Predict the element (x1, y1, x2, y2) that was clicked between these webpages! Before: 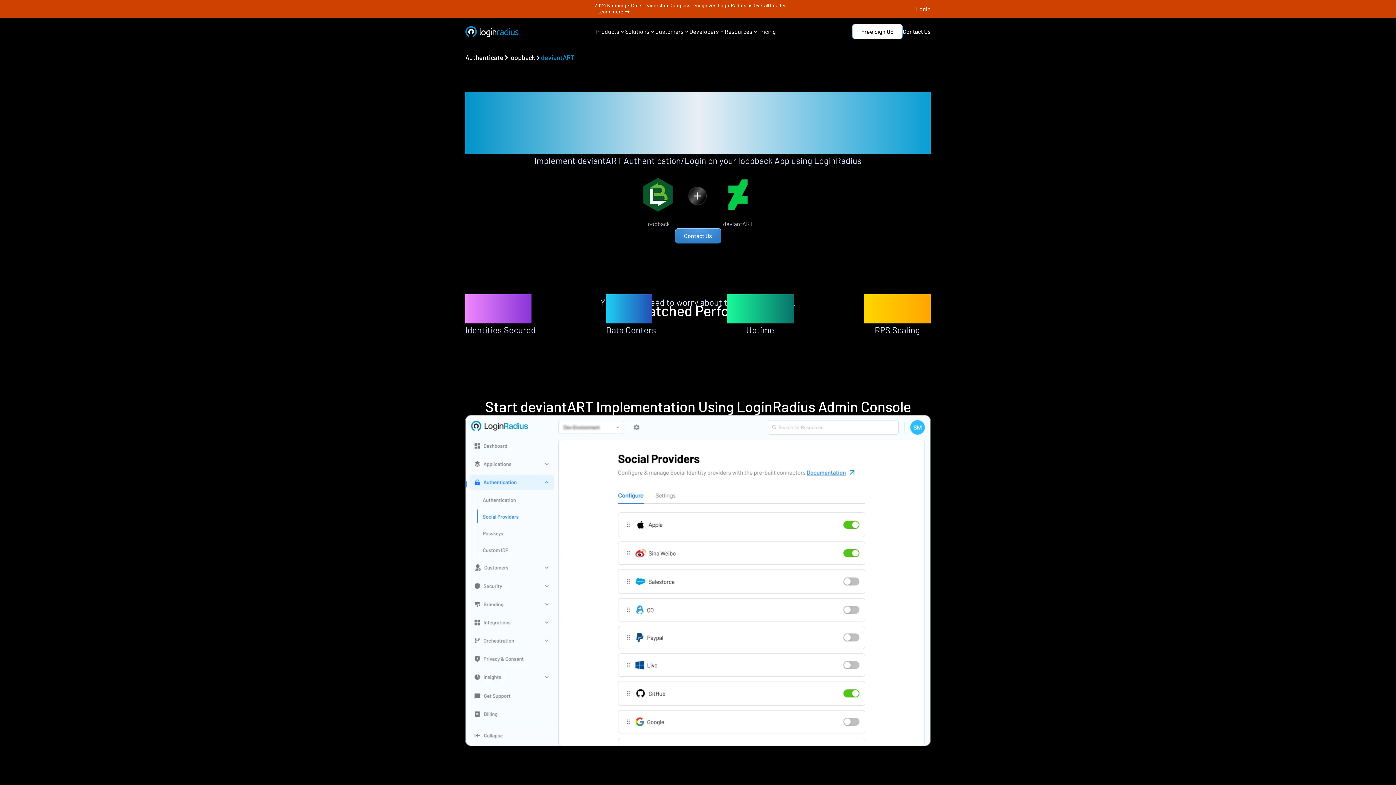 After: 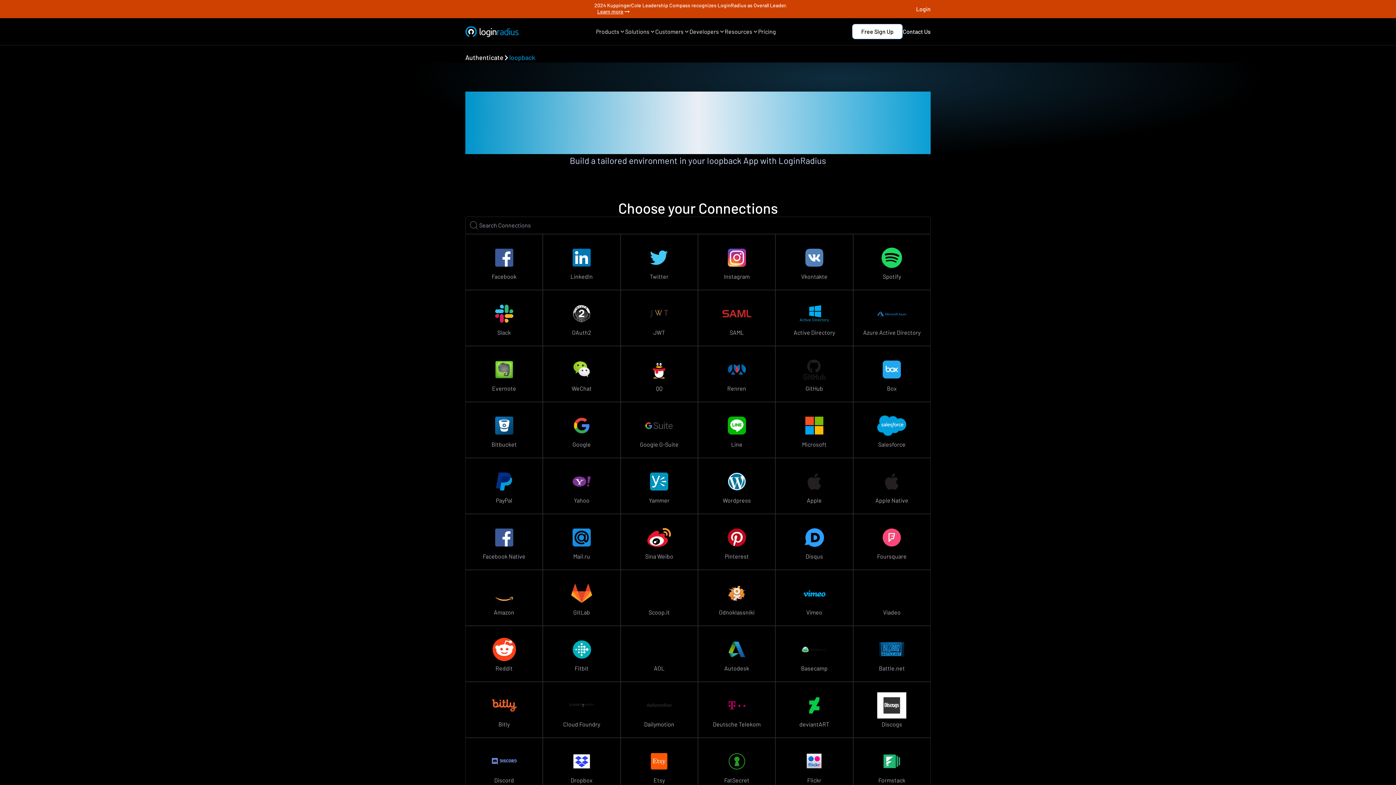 Action: label: Authenticate
loopback bbox: (465, 52, 541, 62)